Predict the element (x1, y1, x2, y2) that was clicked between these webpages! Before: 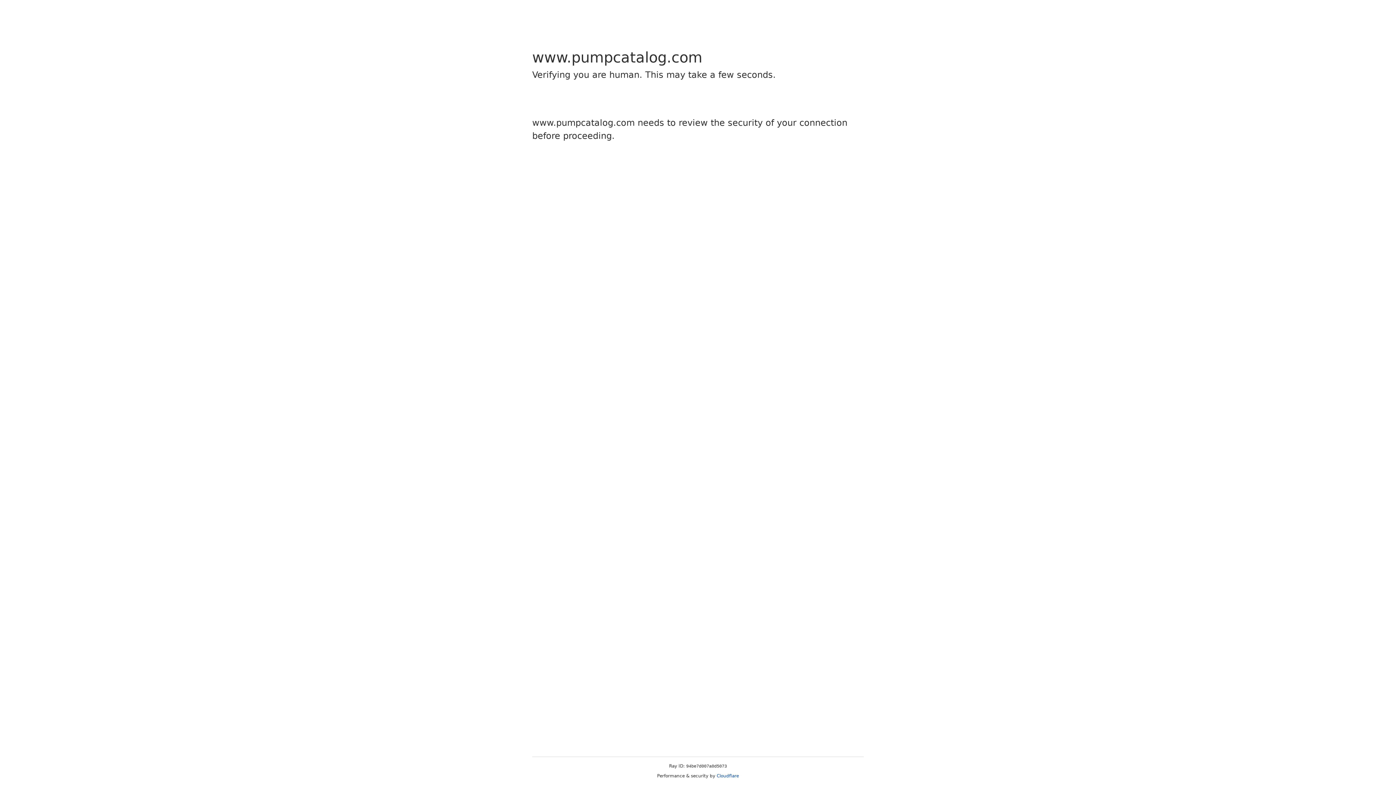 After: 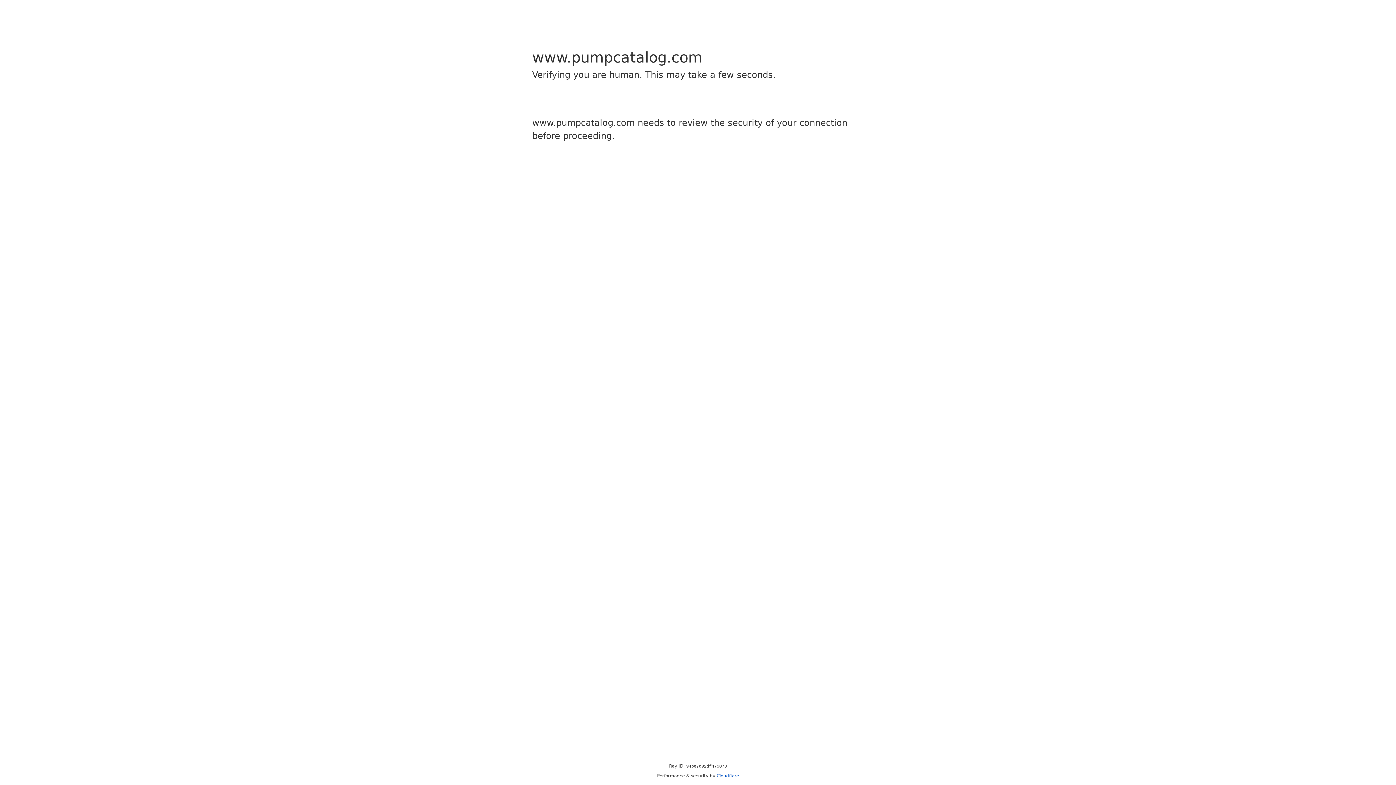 Action: label: Cloudflare bbox: (716, 773, 739, 778)